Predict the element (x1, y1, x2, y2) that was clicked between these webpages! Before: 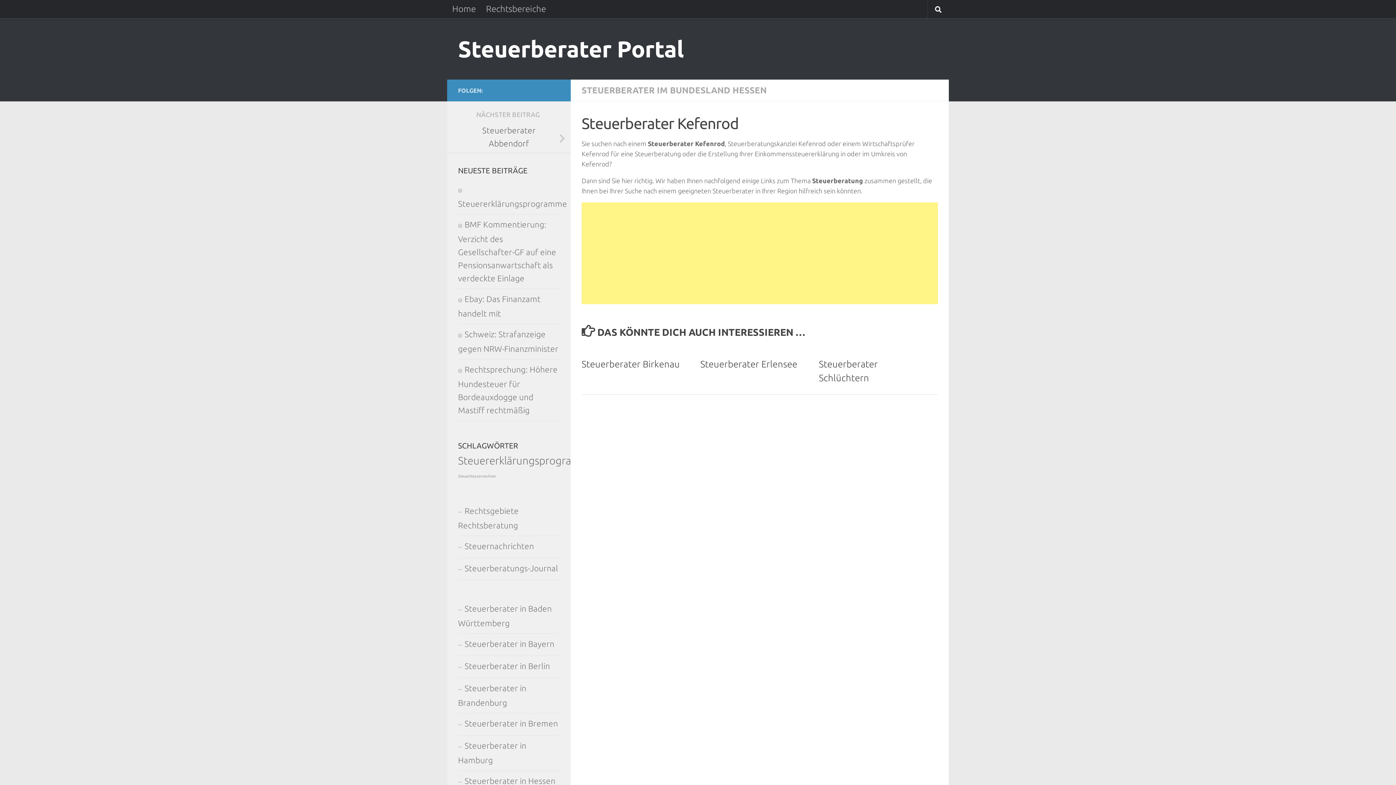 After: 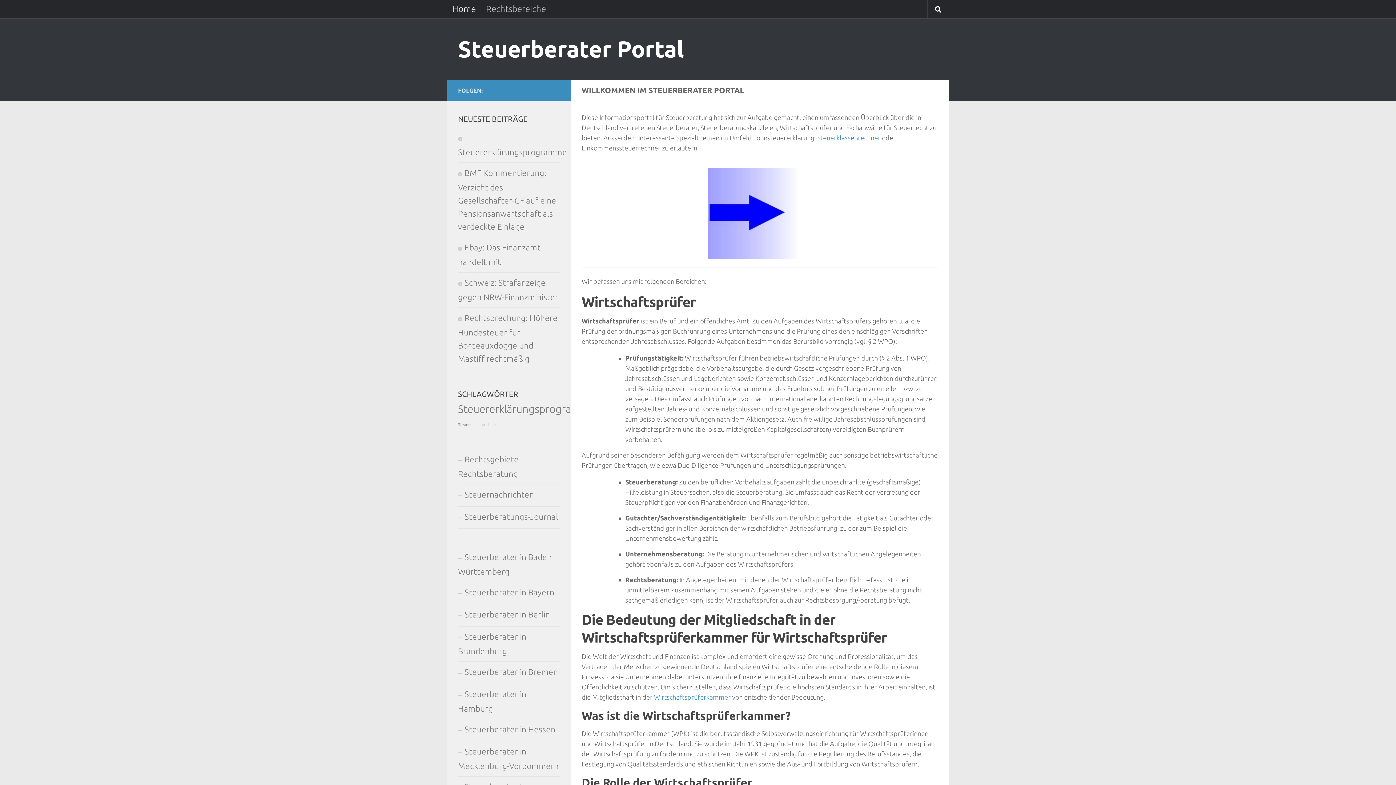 Action: bbox: (458, 32, 684, 65) label: Steuerberater Portal